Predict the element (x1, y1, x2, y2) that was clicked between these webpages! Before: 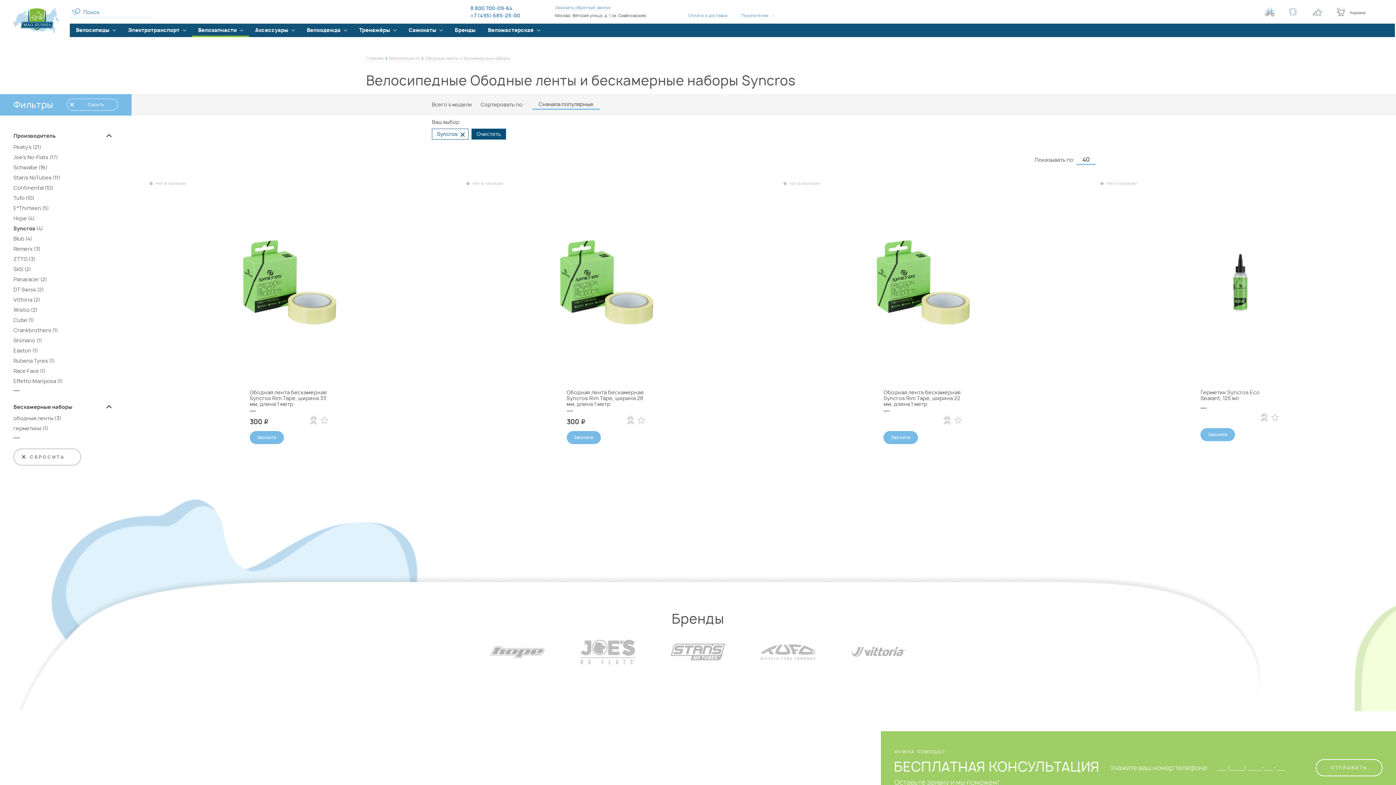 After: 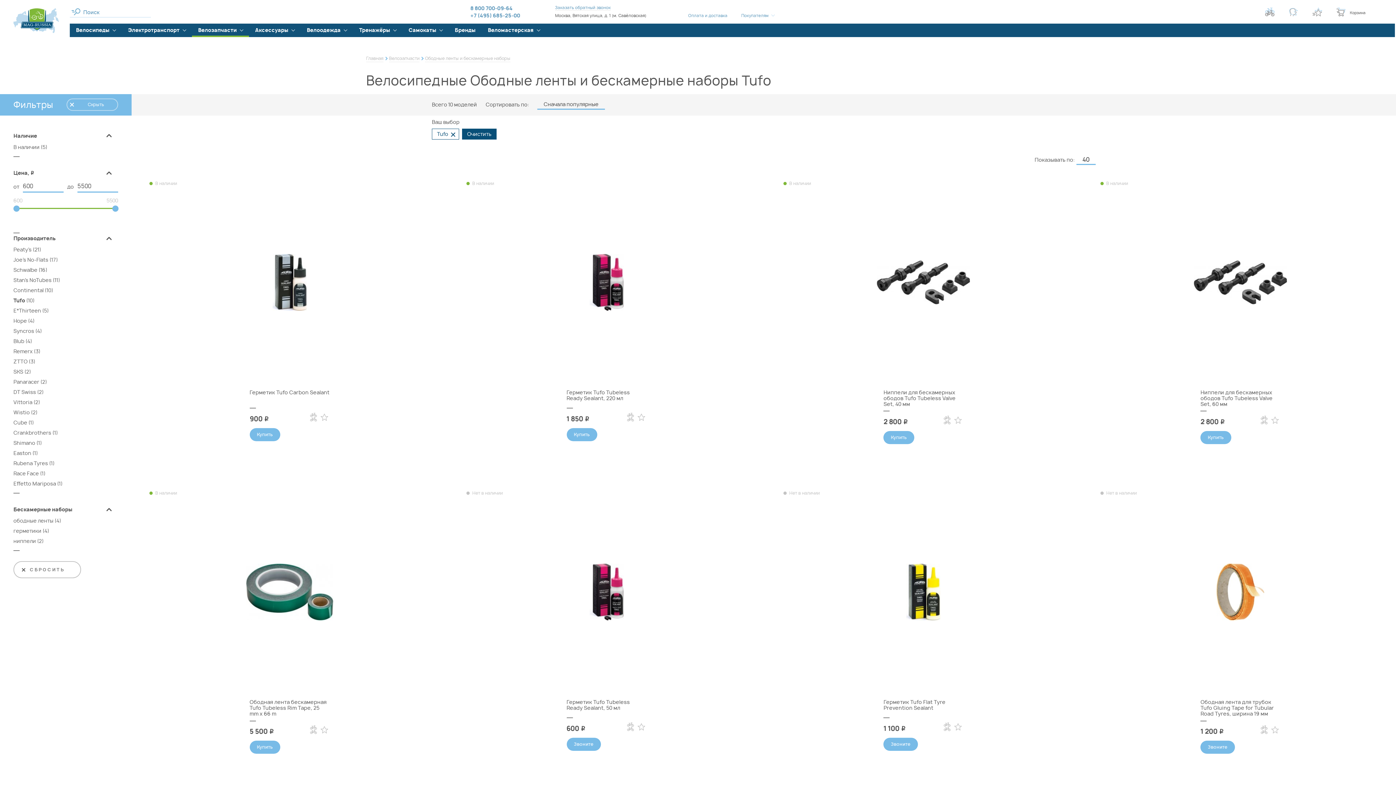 Action: bbox: (748, 644, 828, 661)